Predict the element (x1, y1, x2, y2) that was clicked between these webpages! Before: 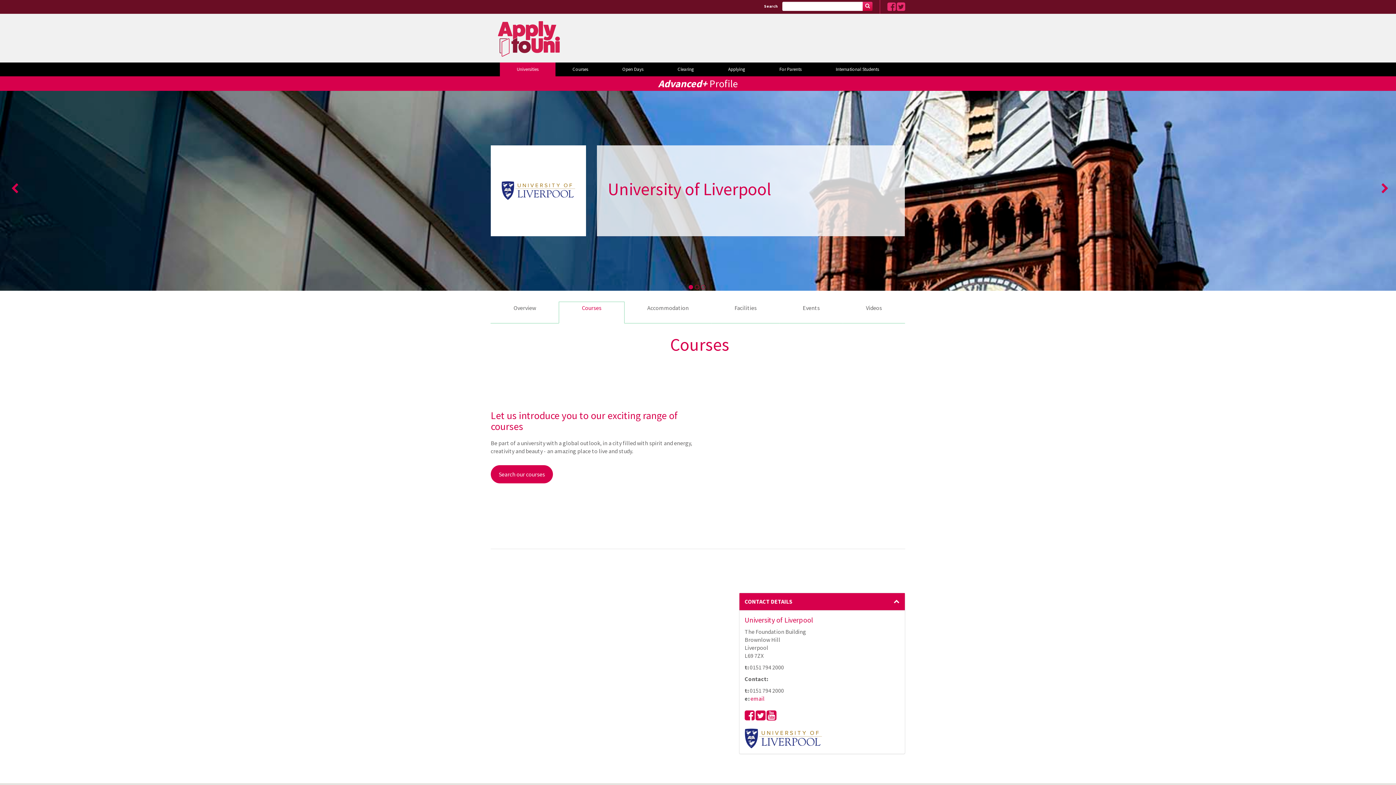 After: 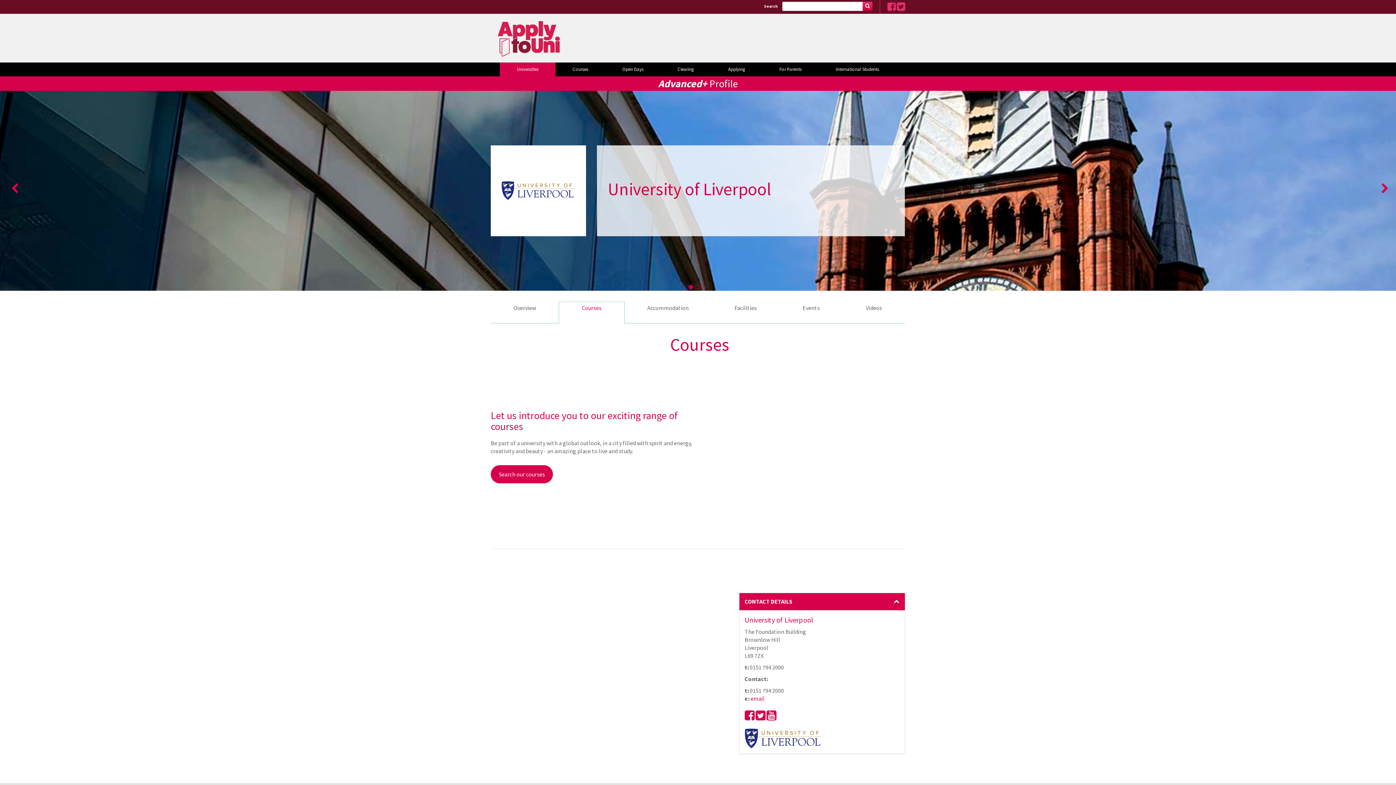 Action: label:   bbox: (755, 714, 766, 721)